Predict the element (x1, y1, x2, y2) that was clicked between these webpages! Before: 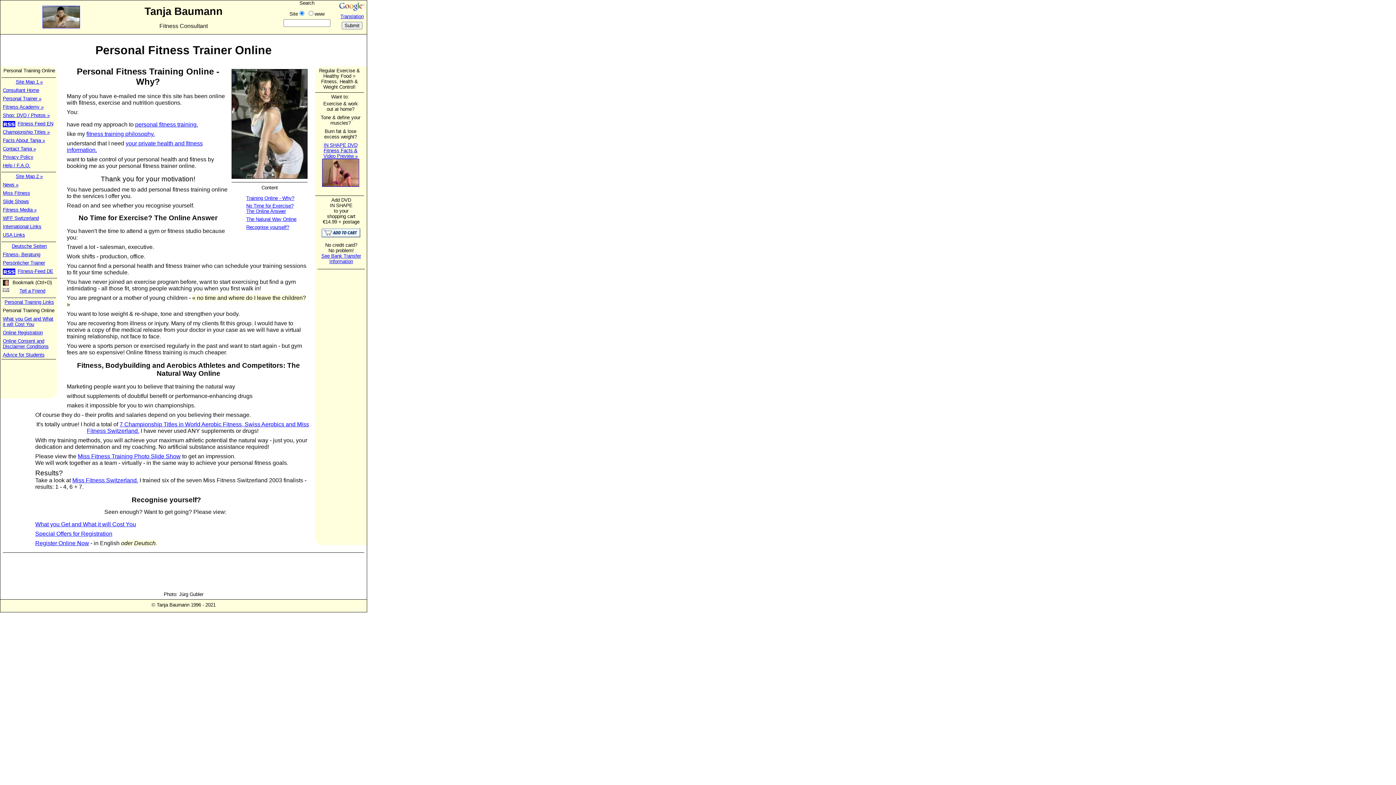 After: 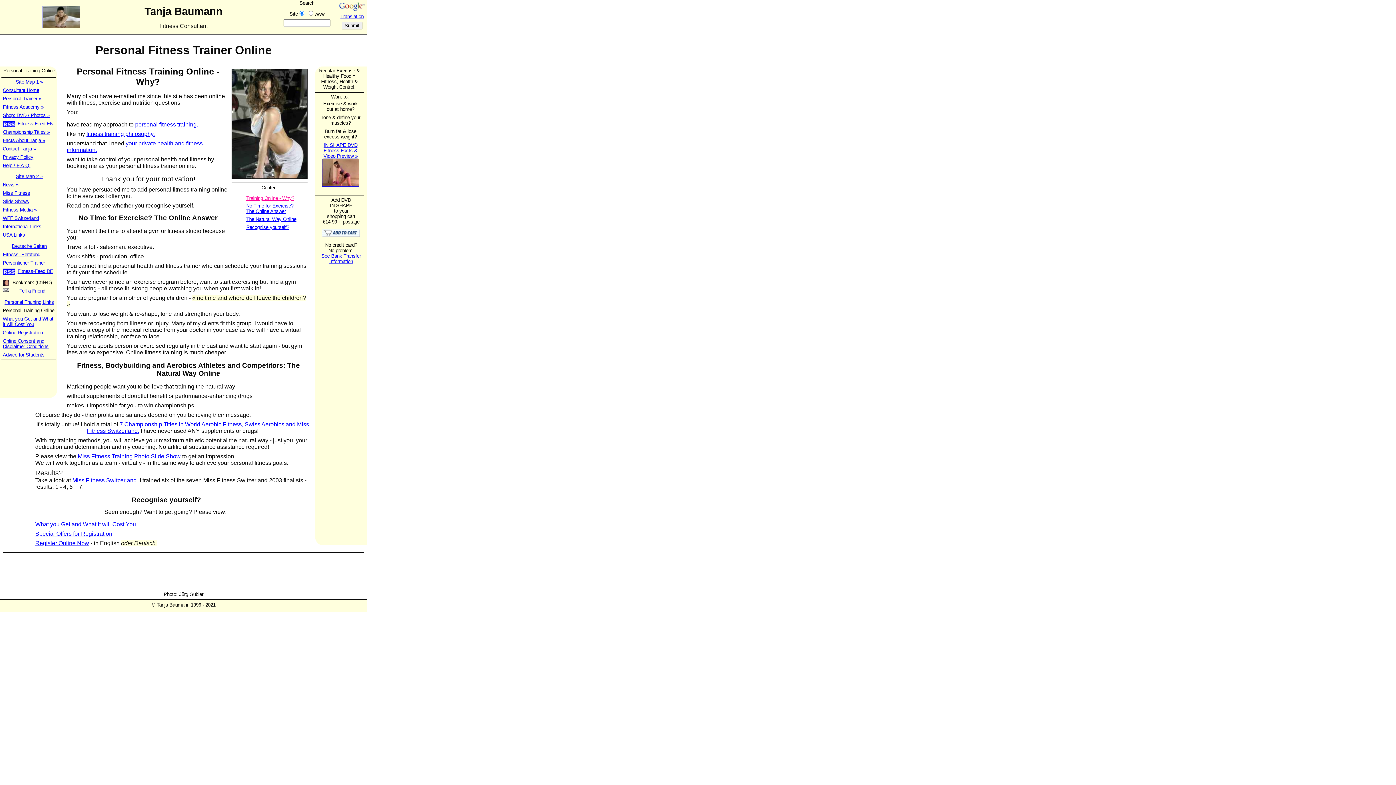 Action: bbox: (246, 195, 294, 200) label: Training Online - Why?